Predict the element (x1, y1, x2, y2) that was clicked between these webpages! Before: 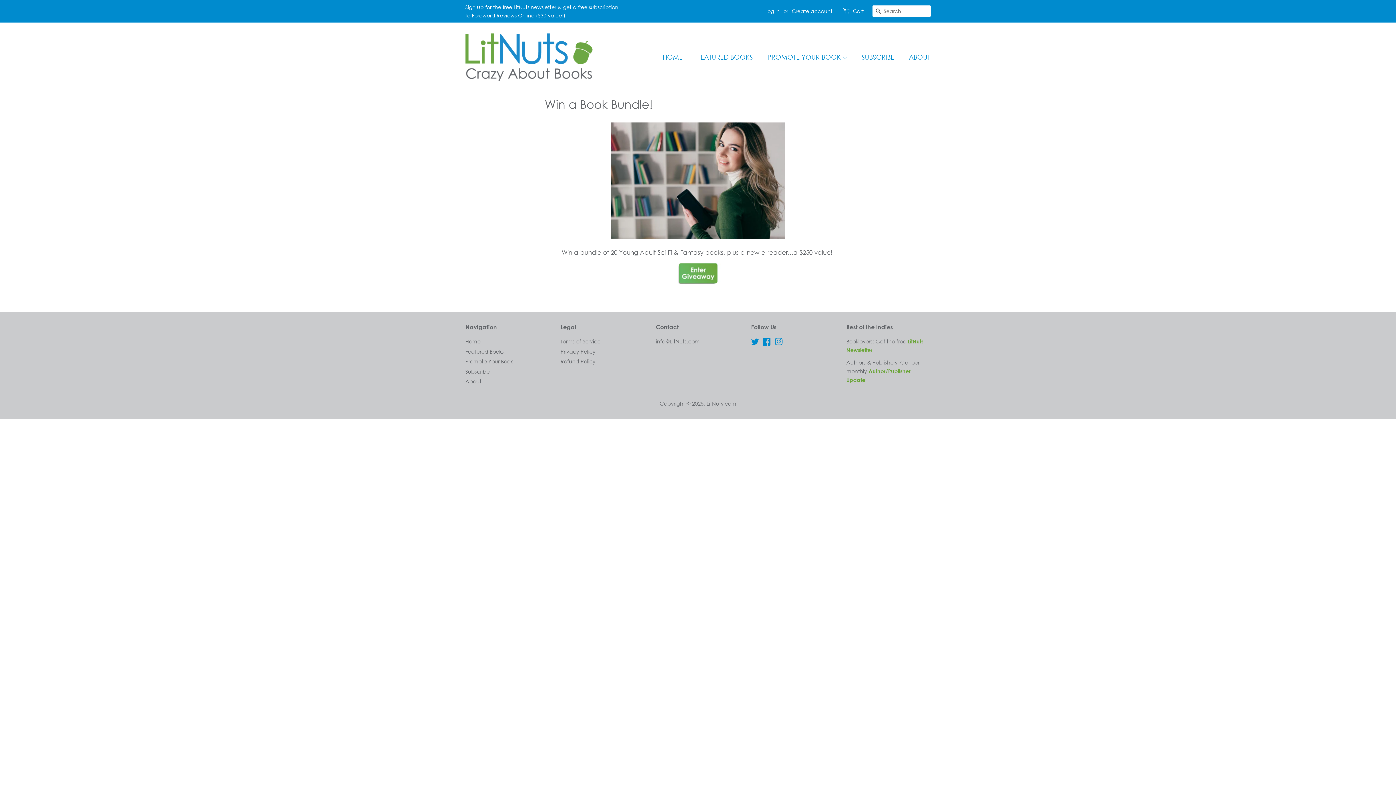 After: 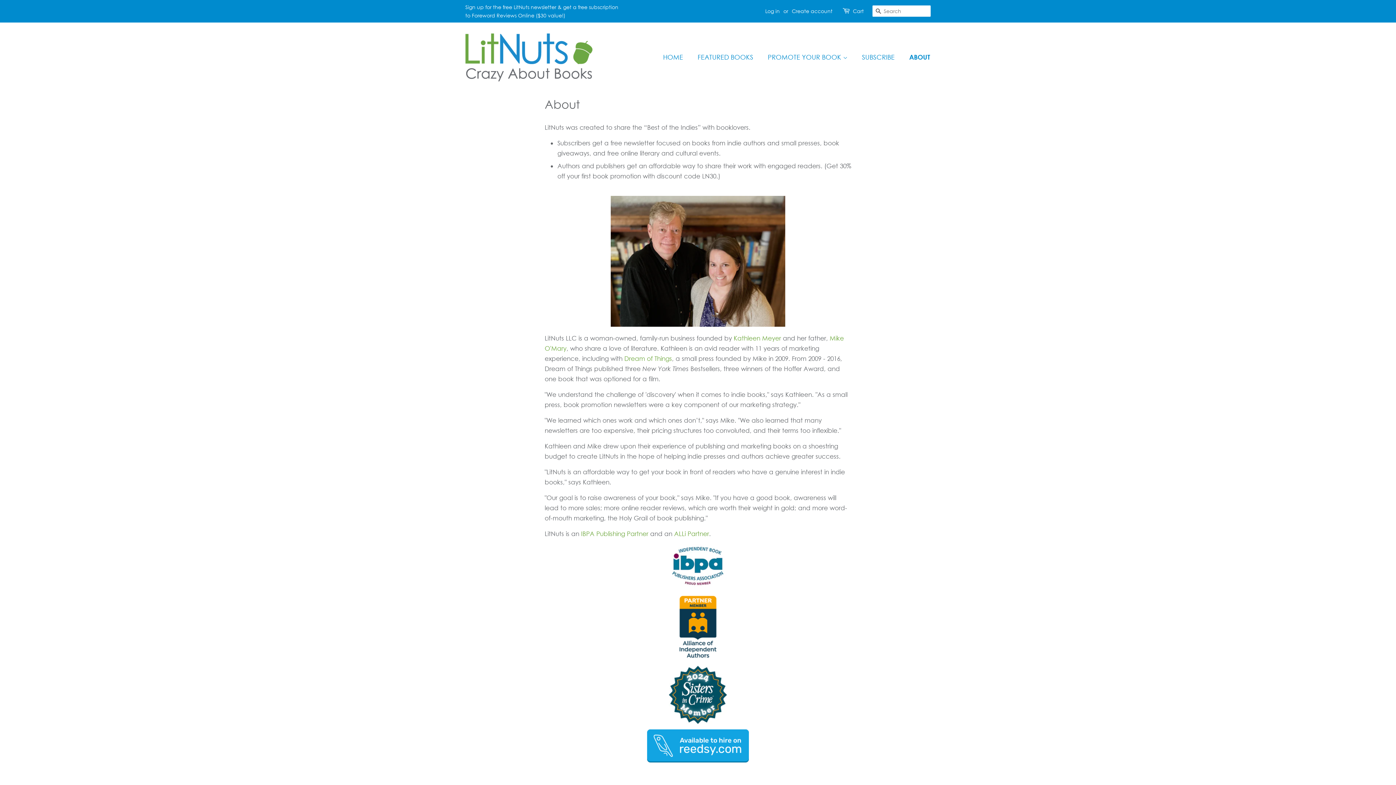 Action: bbox: (465, 378, 481, 384) label: About